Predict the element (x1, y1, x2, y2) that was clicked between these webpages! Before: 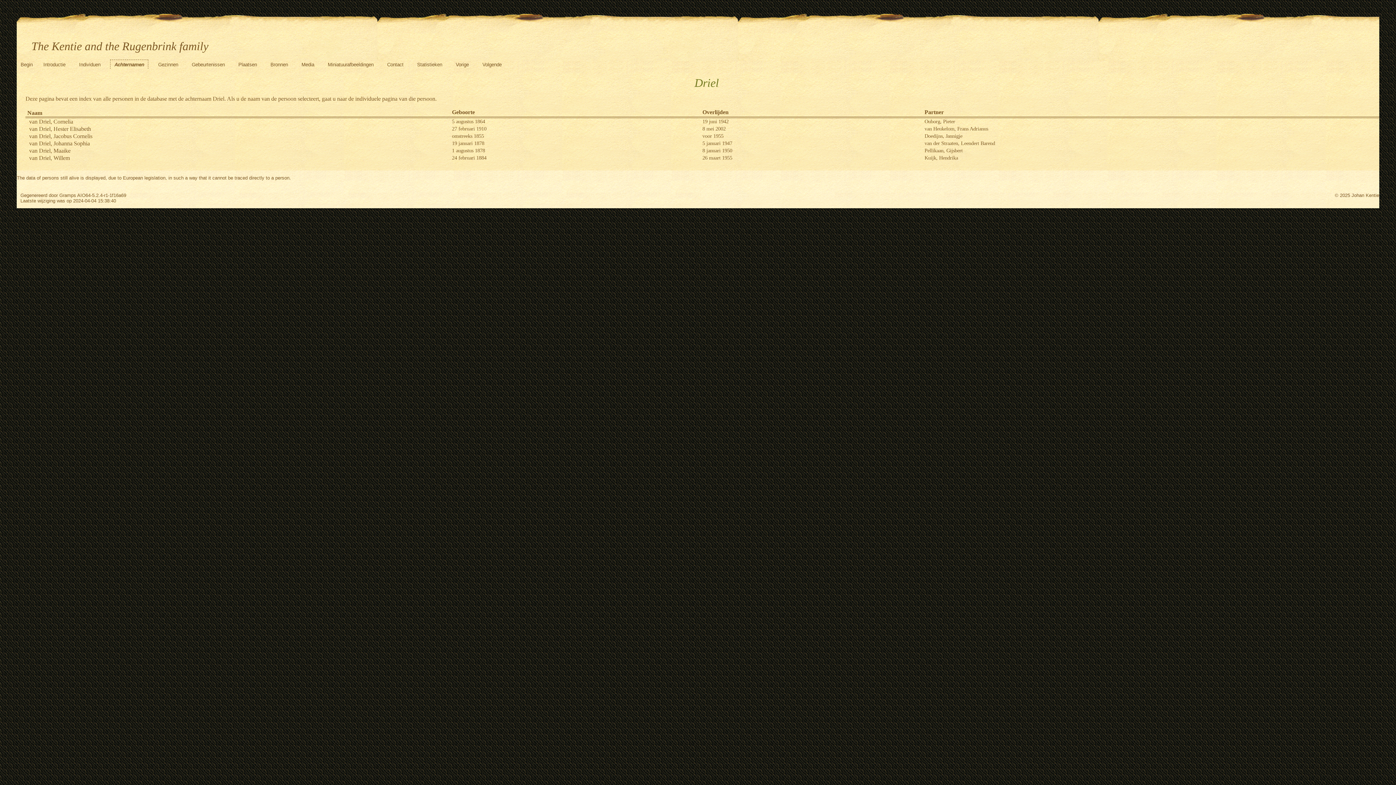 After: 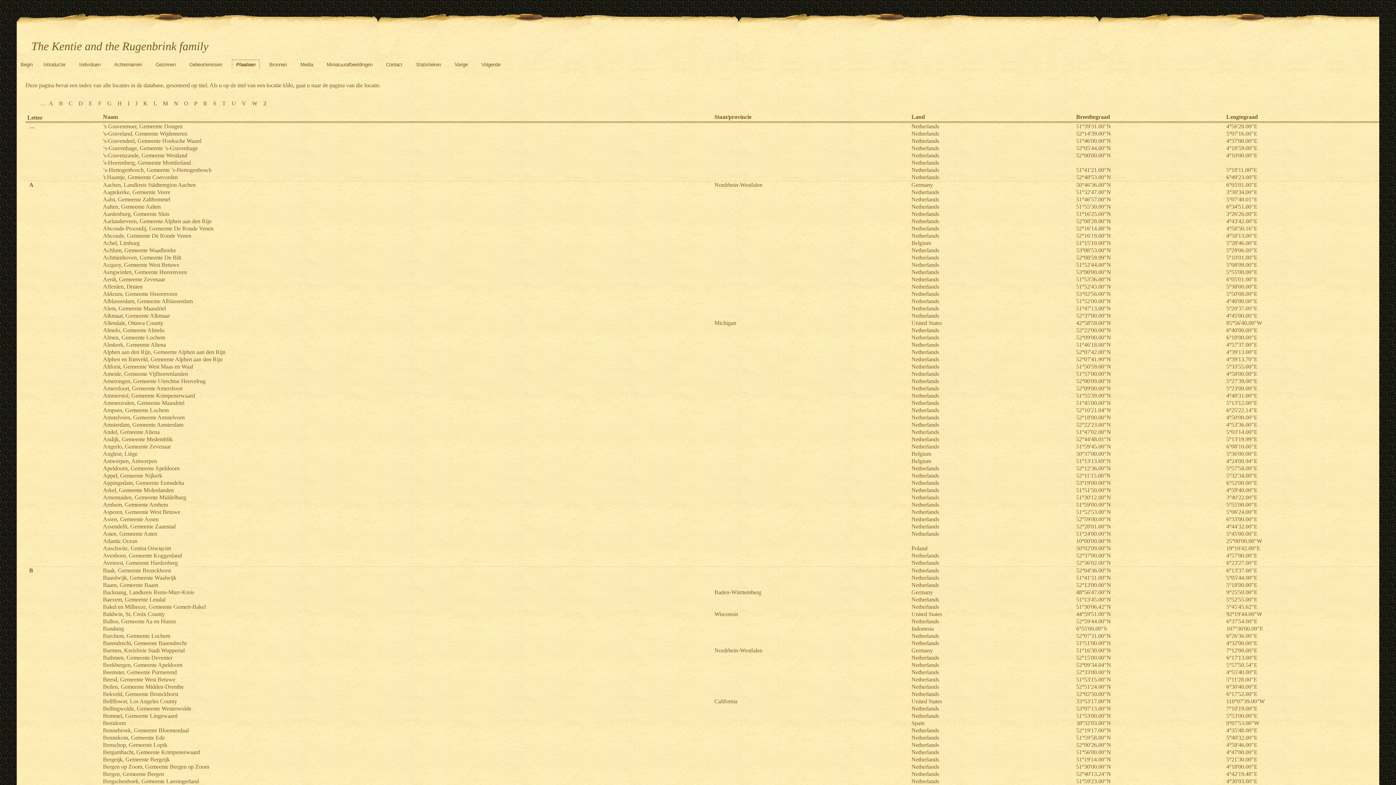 Action: bbox: (234, 59, 260, 68) label: Plaatsen